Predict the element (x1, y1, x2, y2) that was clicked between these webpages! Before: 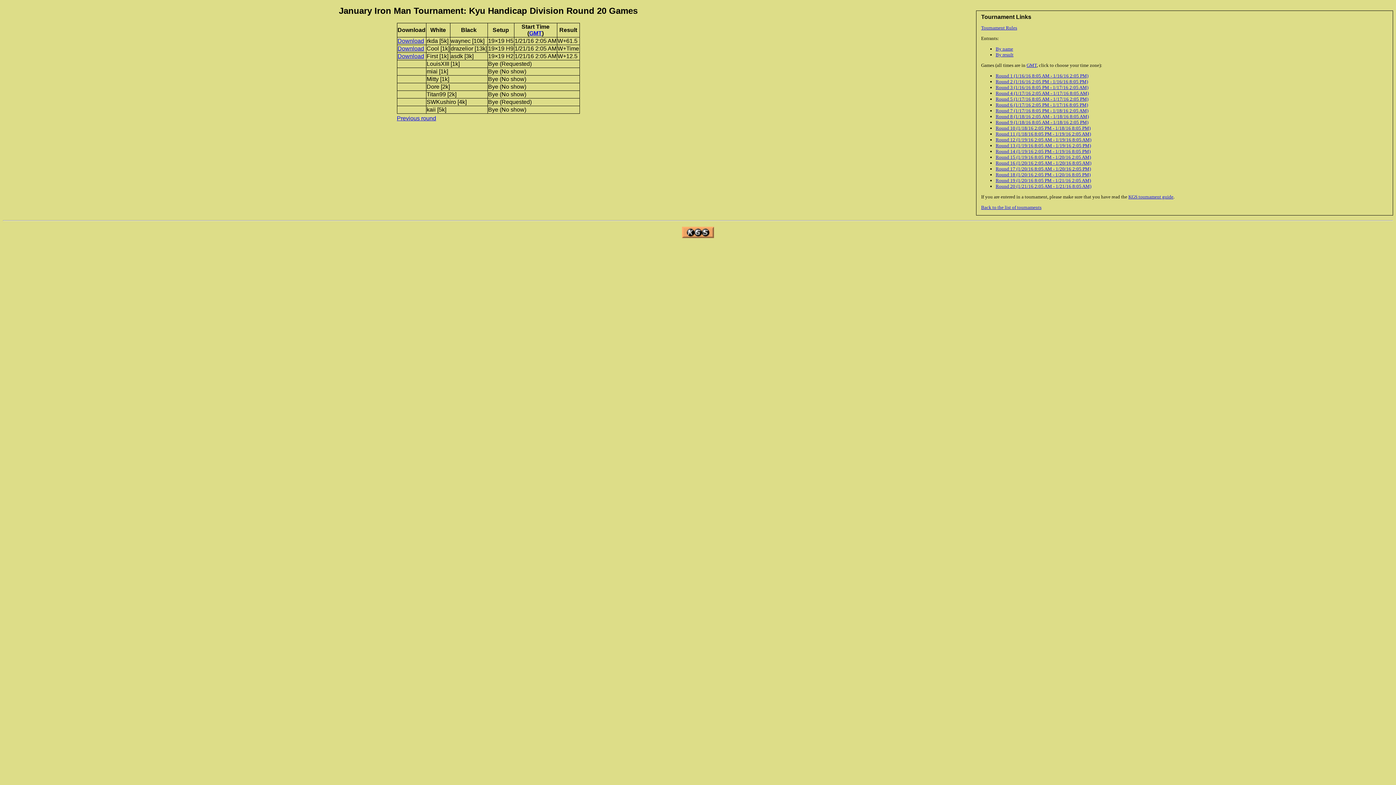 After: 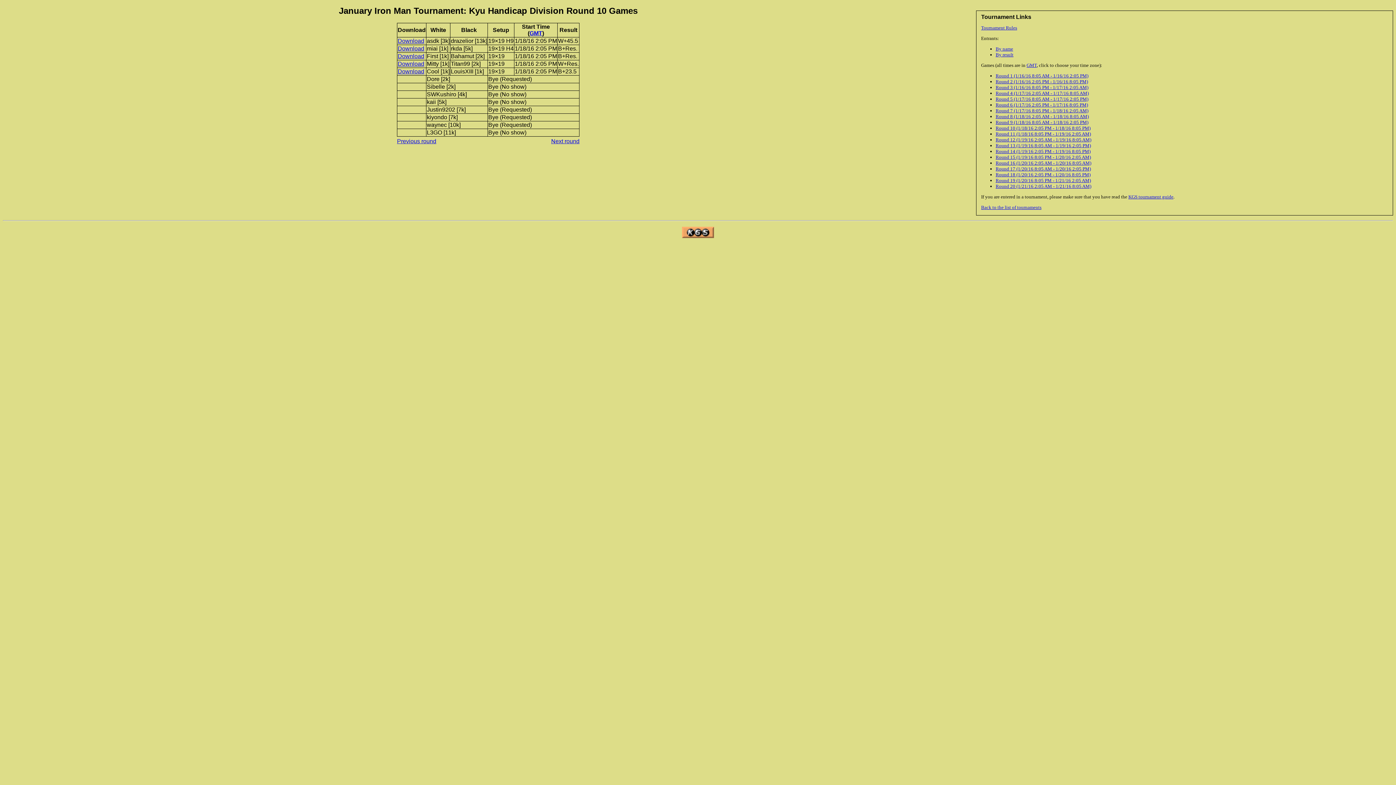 Action: label: Round 10 (1/18/16 2:05 PM - 1/18/16 8:05 PM) bbox: (995, 125, 1090, 130)